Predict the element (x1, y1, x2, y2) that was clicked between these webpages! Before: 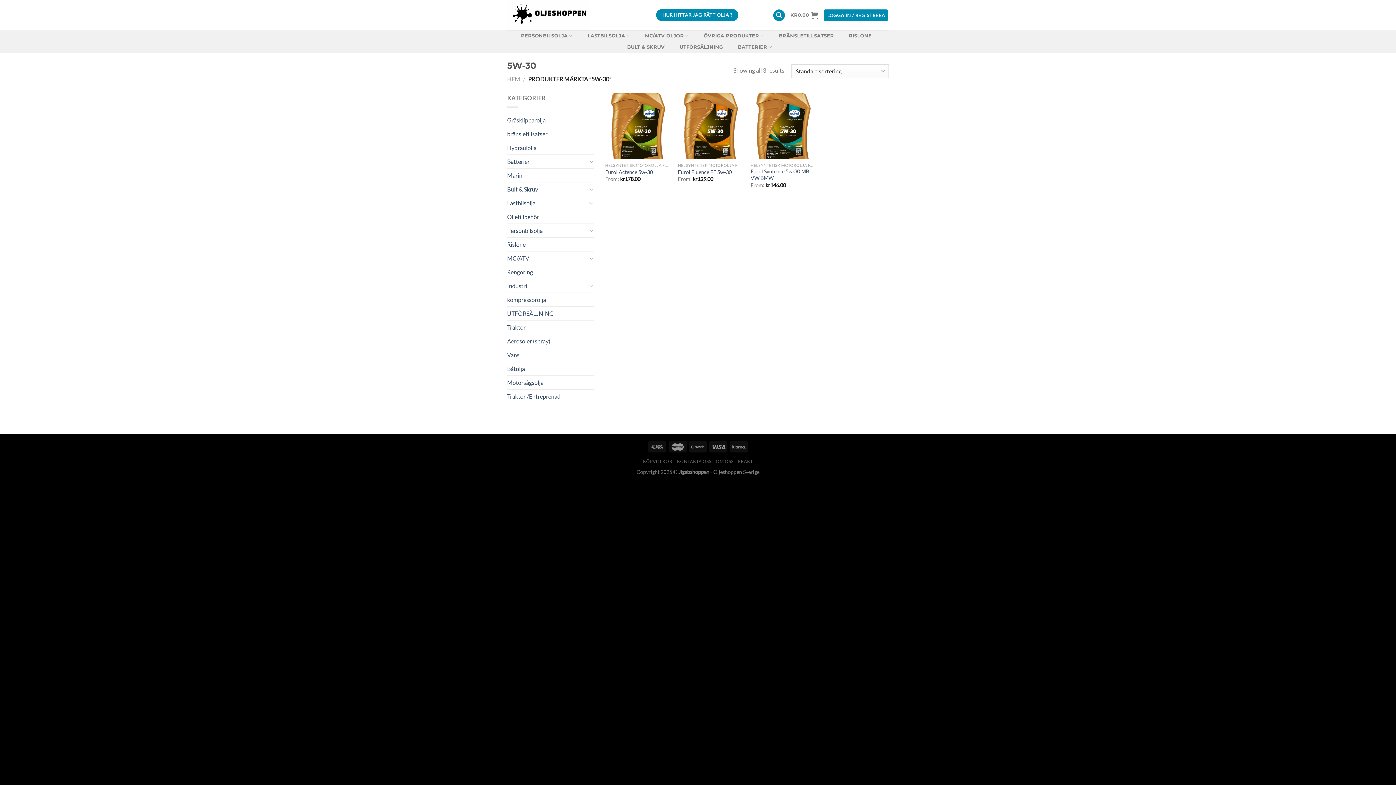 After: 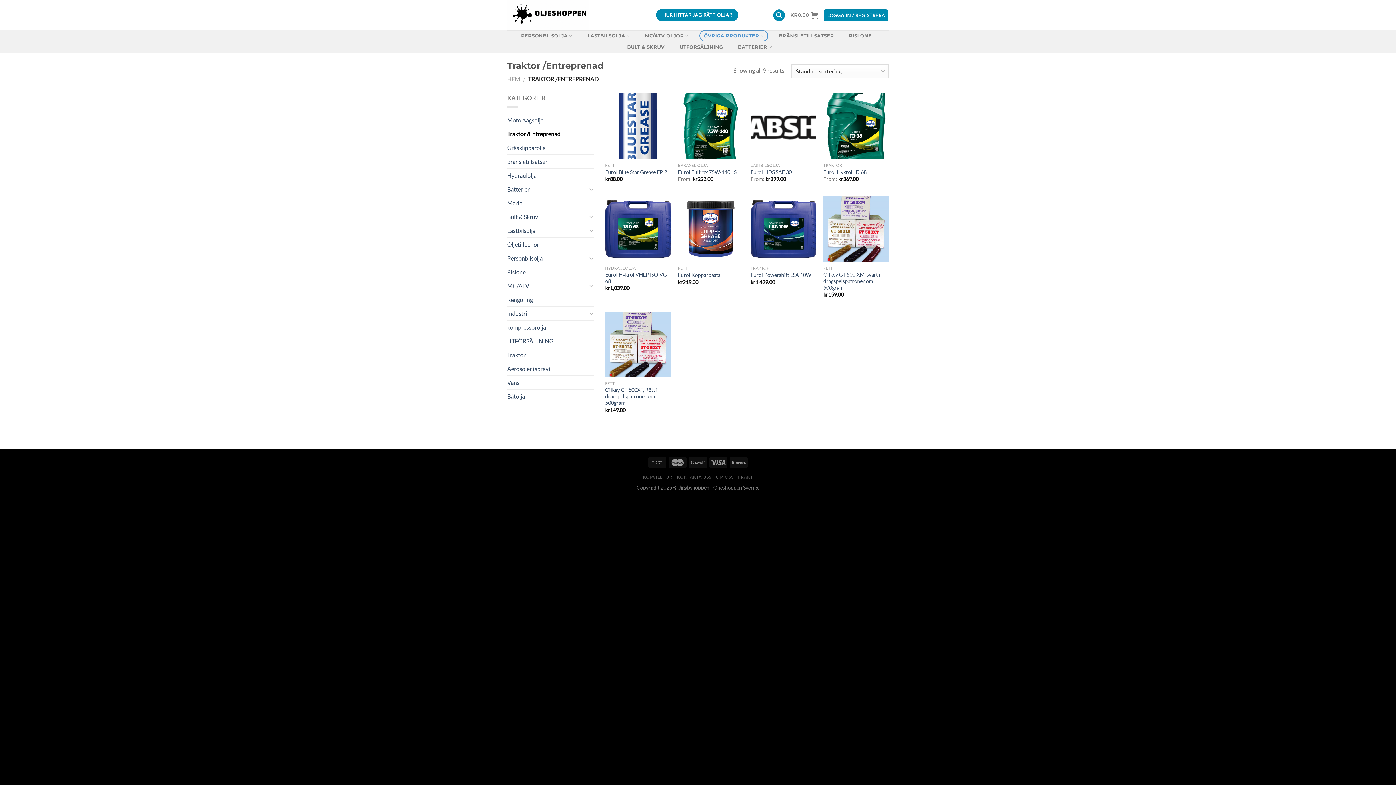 Action: bbox: (507, 389, 594, 403) label: Traktor /Entreprenad